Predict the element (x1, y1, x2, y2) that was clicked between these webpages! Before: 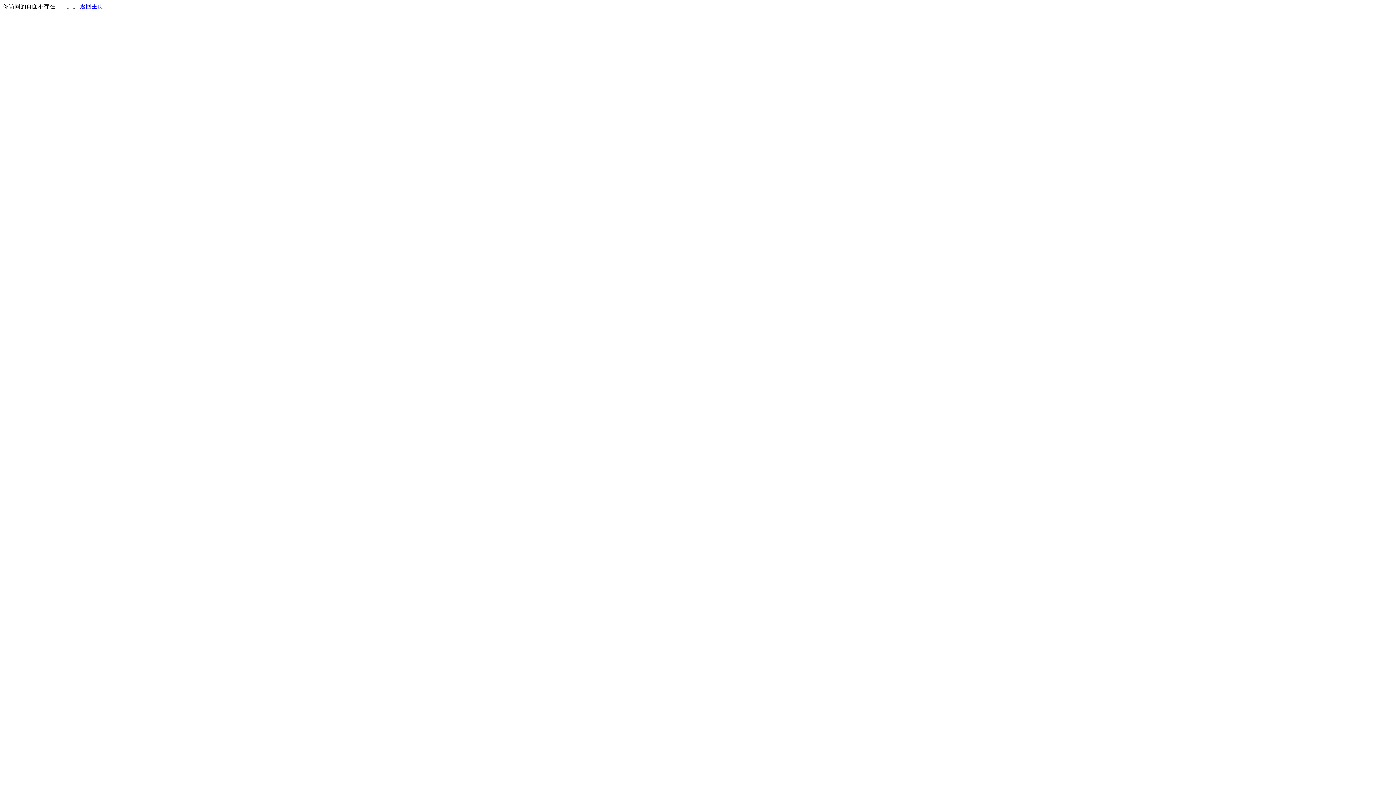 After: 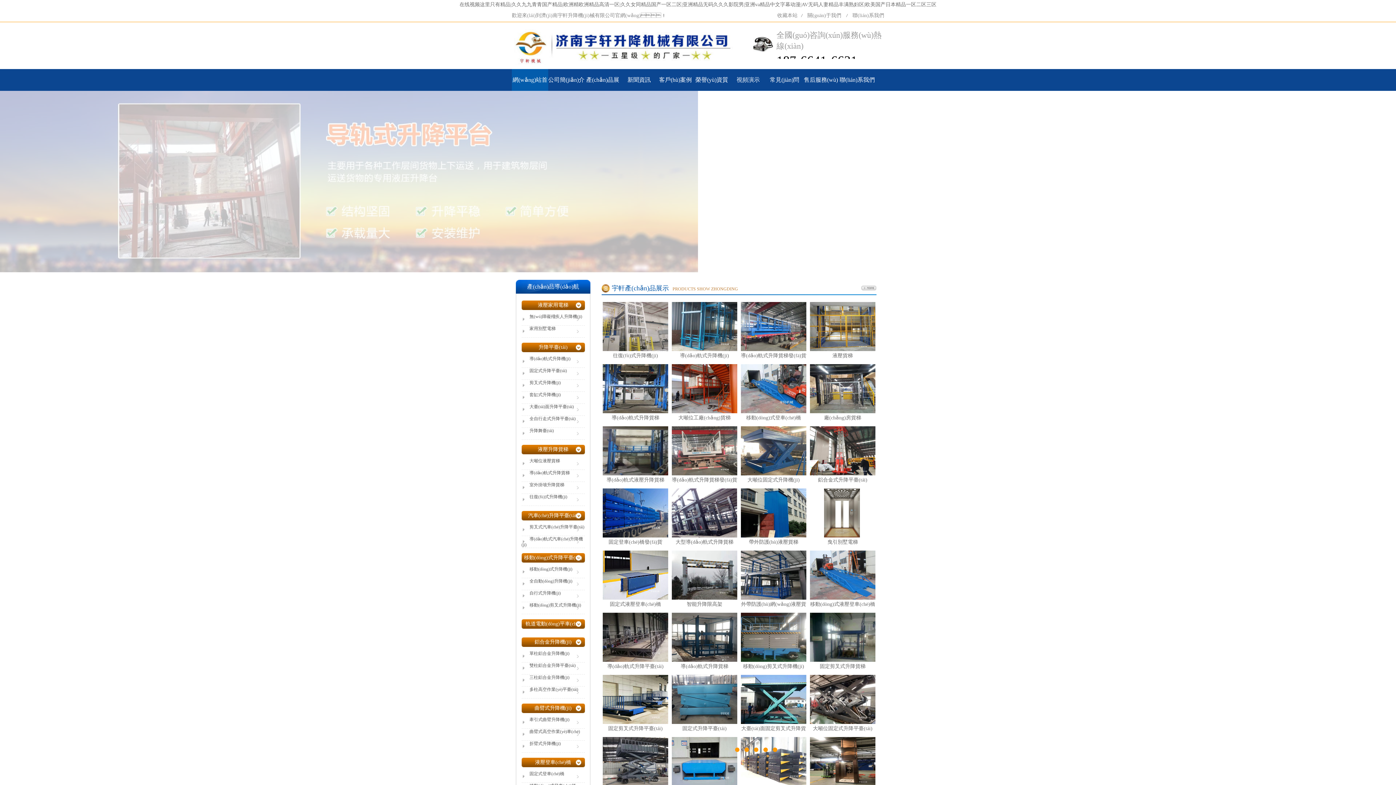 Action: label: 返回主页 bbox: (80, 3, 103, 9)